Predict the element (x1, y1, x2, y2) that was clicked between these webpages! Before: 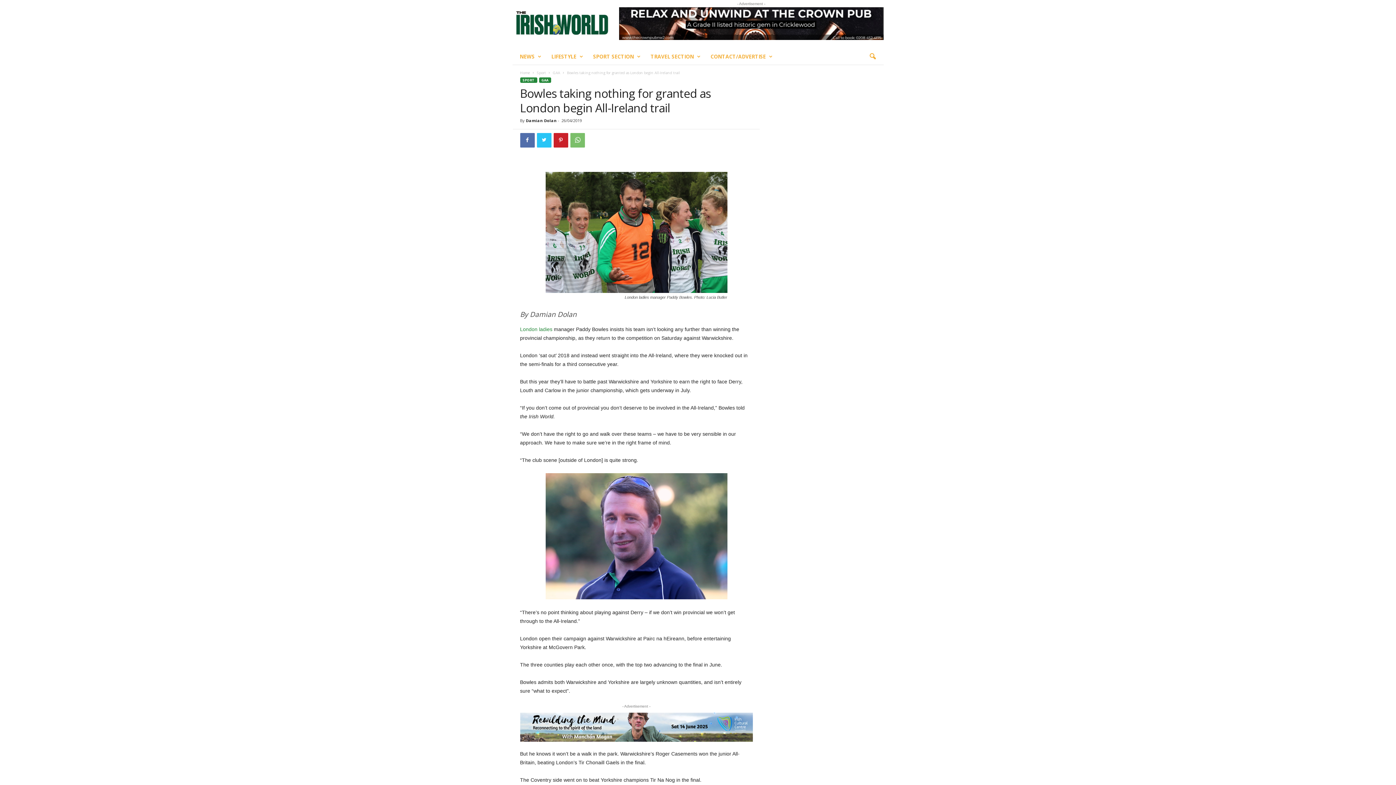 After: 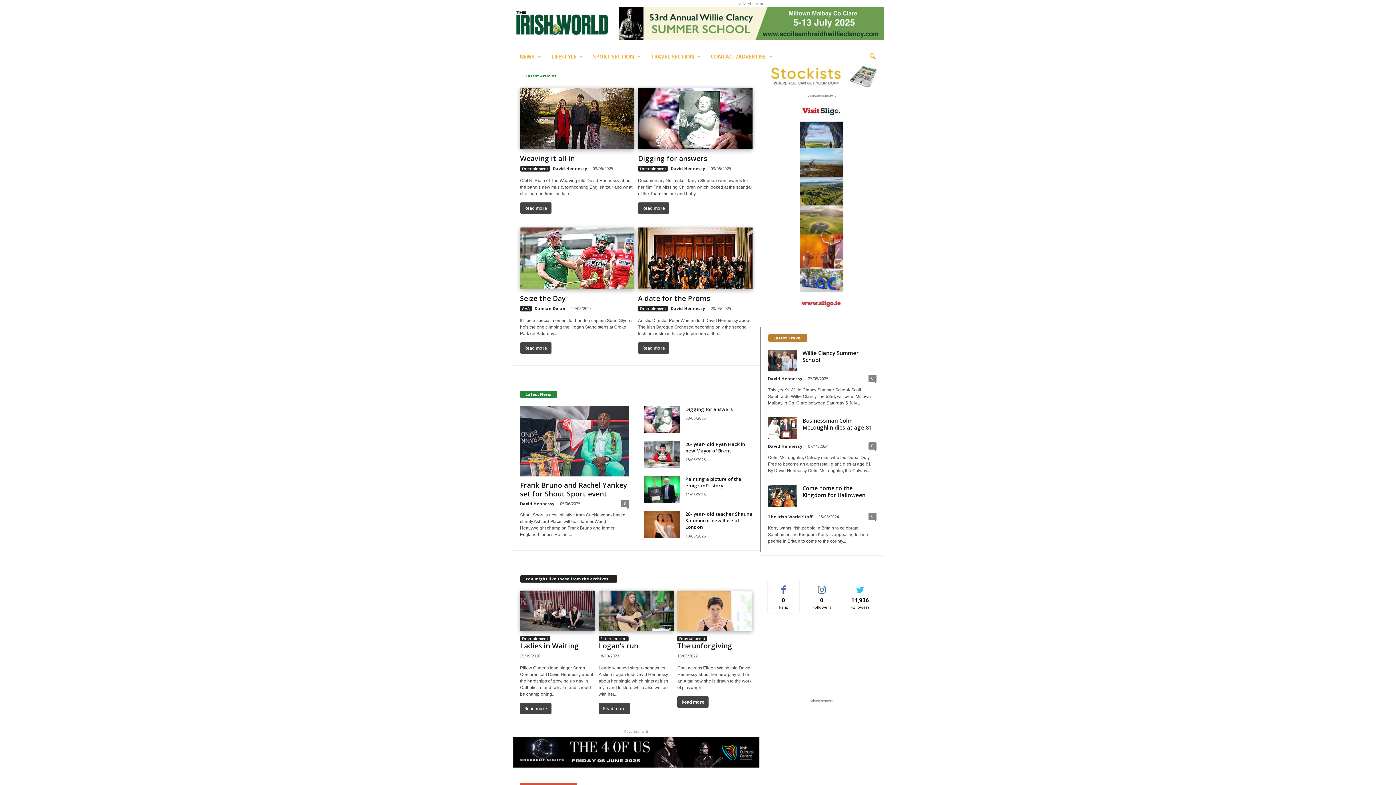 Action: label: Home bbox: (520, 70, 530, 75)